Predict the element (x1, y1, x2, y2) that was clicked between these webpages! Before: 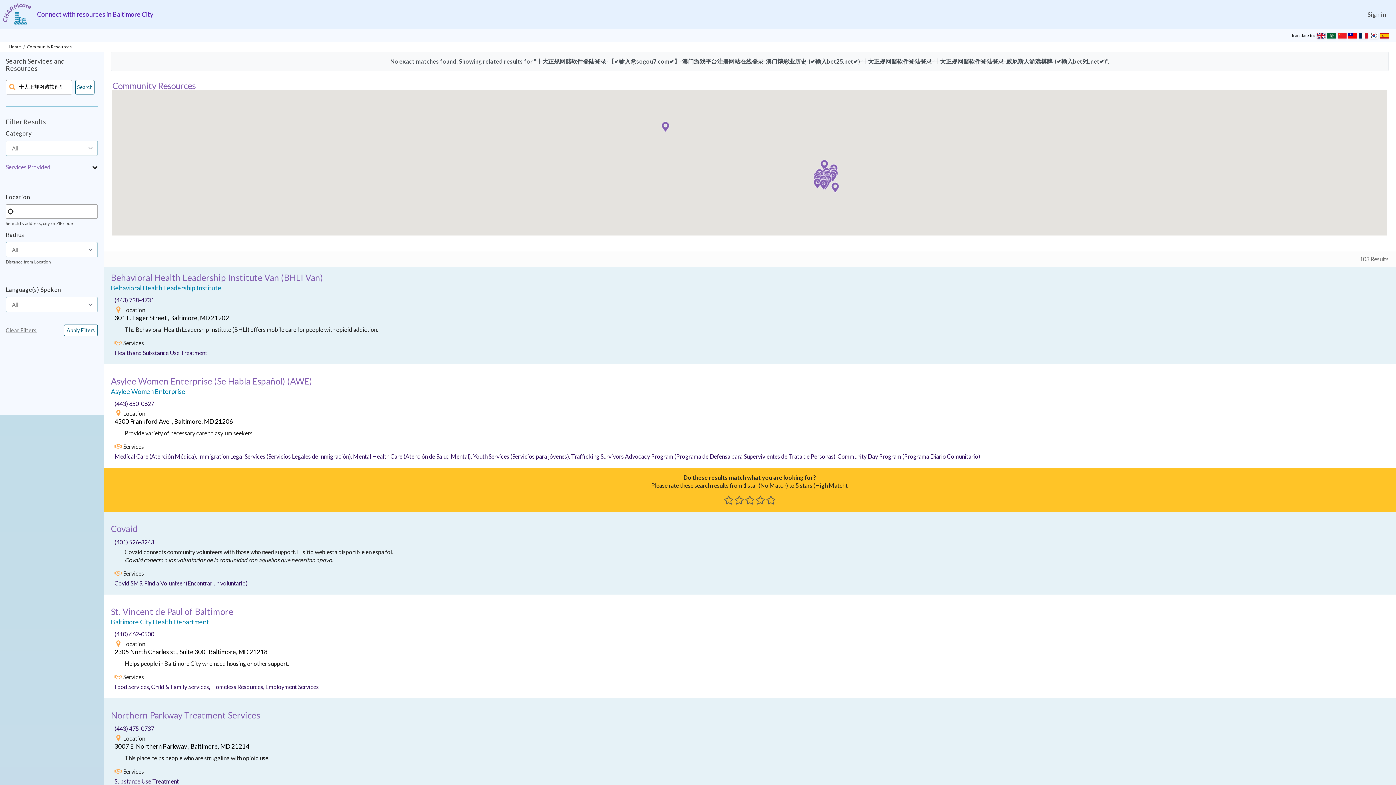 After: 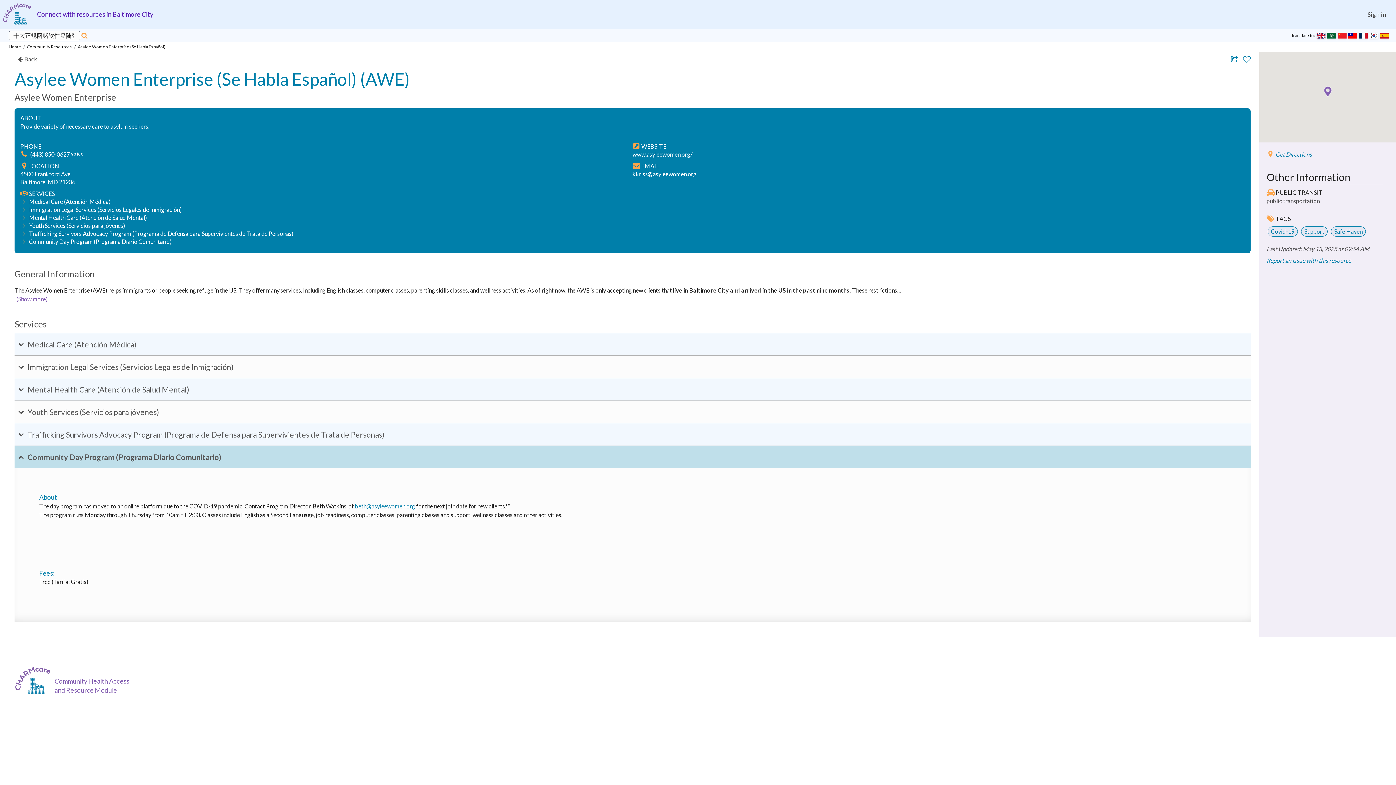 Action: bbox: (837, 452, 980, 460) label: Community Day Program (Programa Diario Comunitario)